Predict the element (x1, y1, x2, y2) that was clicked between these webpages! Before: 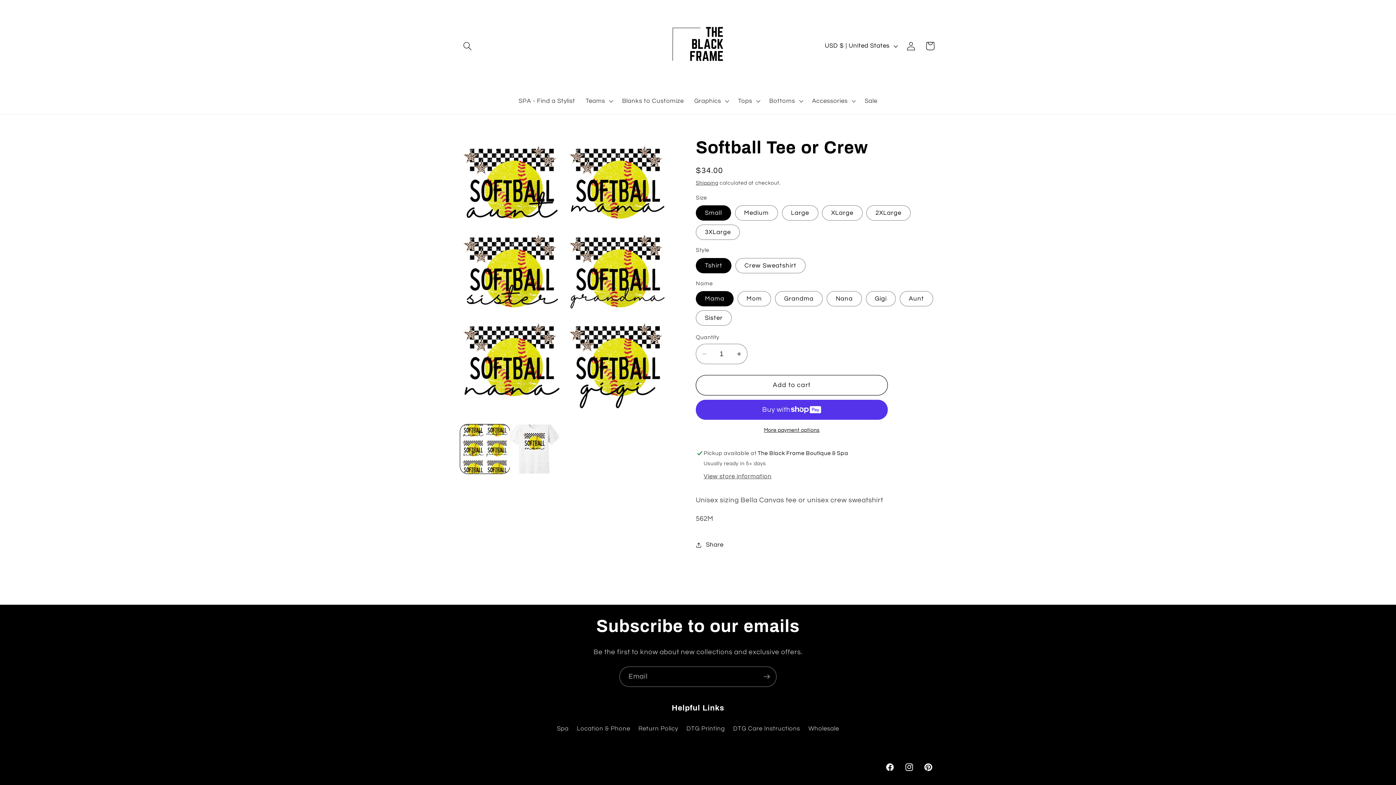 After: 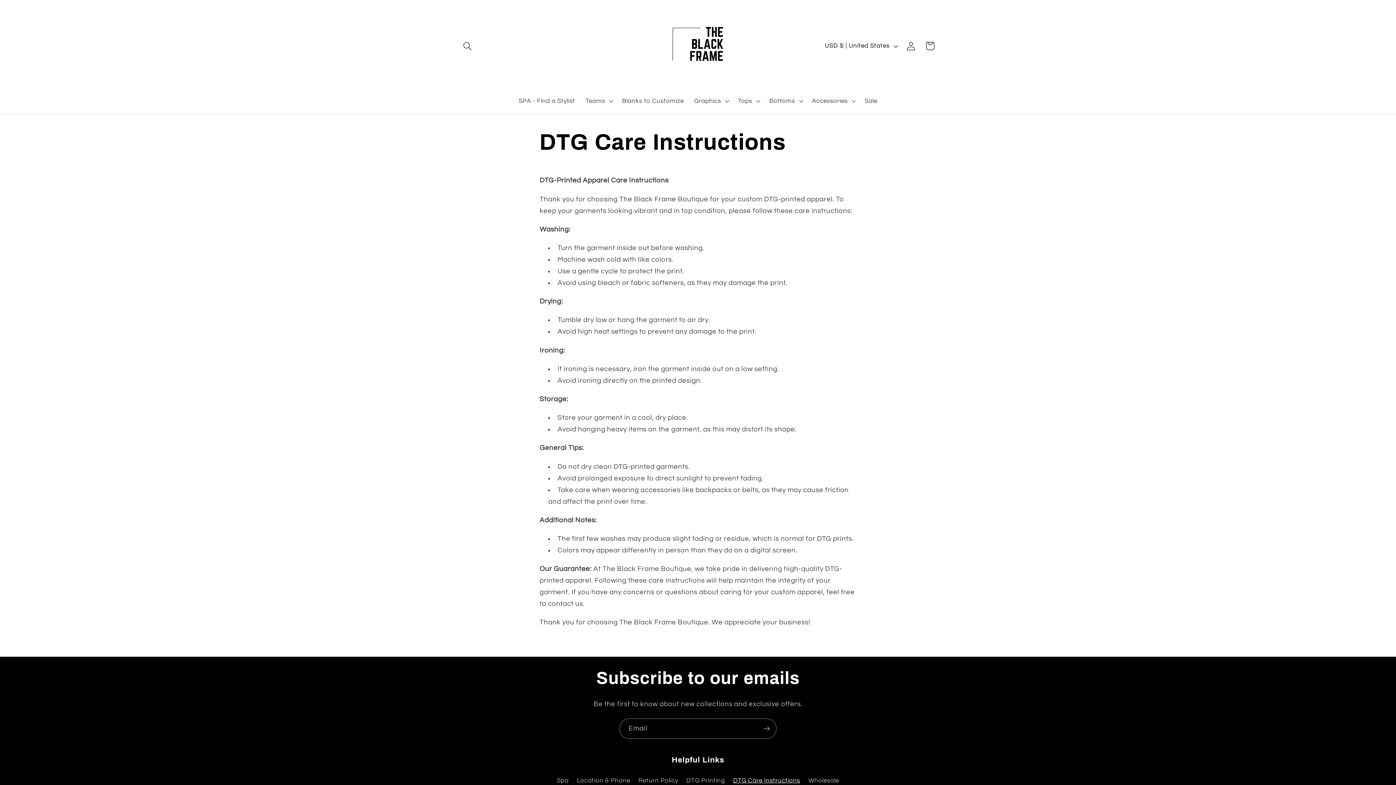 Action: label: DTG Care Instructions bbox: (733, 722, 800, 736)